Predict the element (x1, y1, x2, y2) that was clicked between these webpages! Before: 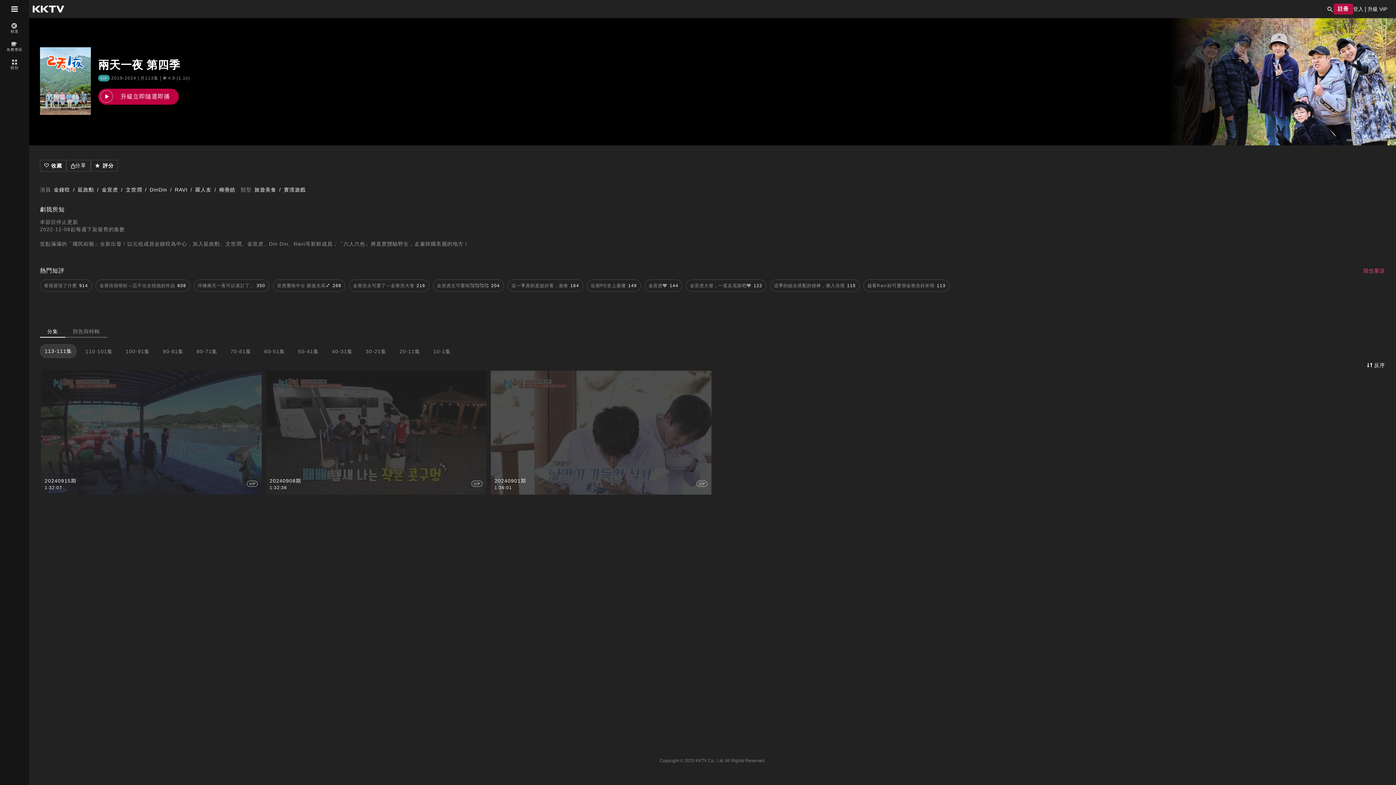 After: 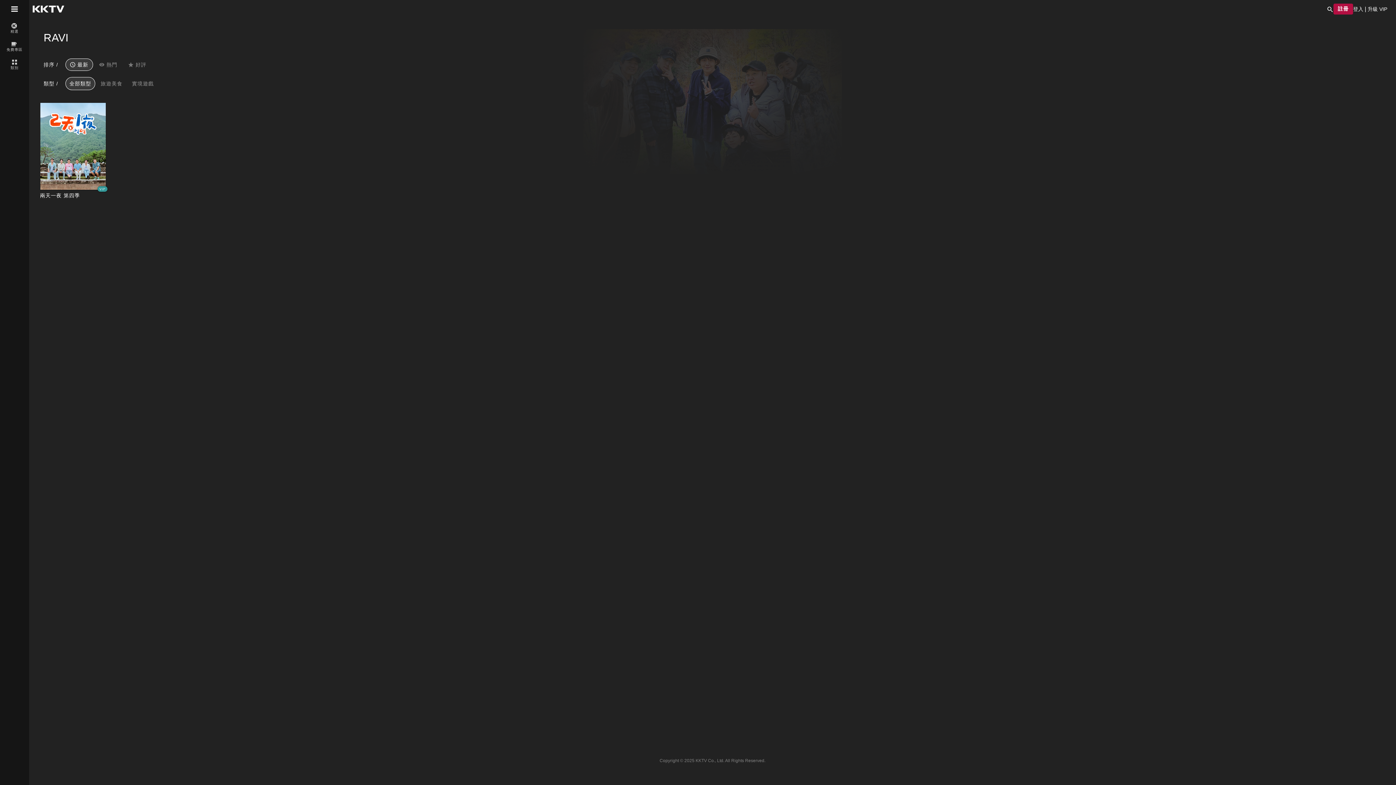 Action: label: RAVI bbox: (174, 186, 187, 192)